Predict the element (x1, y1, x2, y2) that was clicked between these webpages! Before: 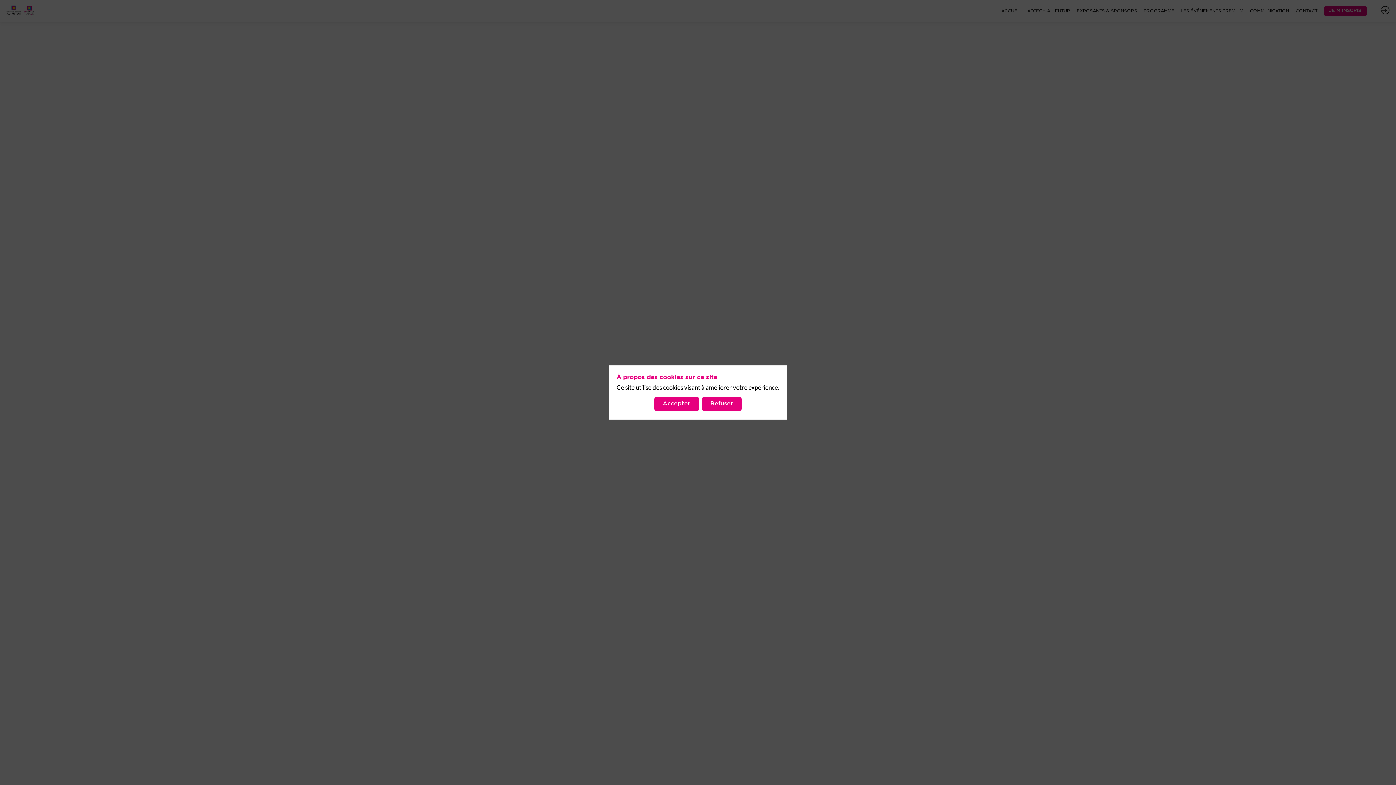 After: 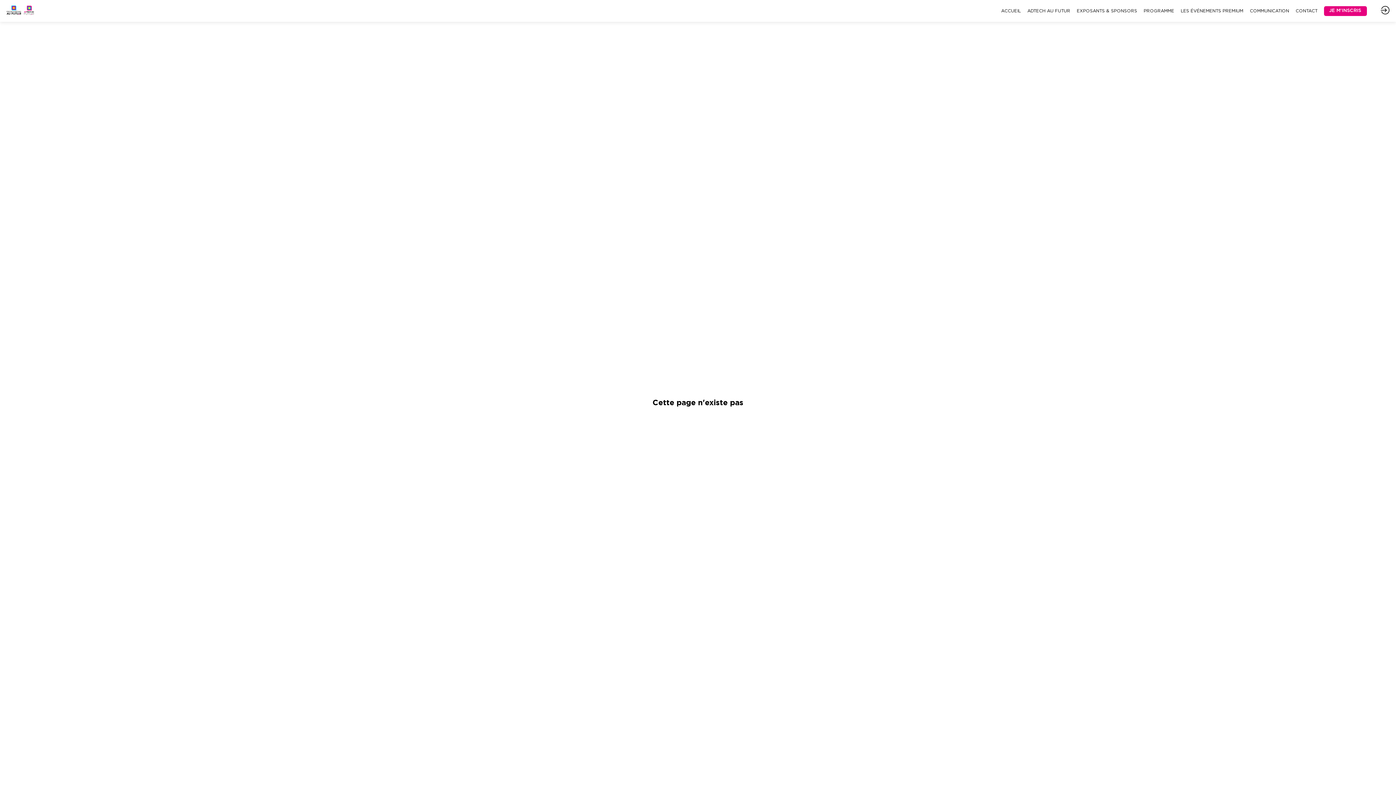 Action: bbox: (654, 397, 699, 411) label: Accepter